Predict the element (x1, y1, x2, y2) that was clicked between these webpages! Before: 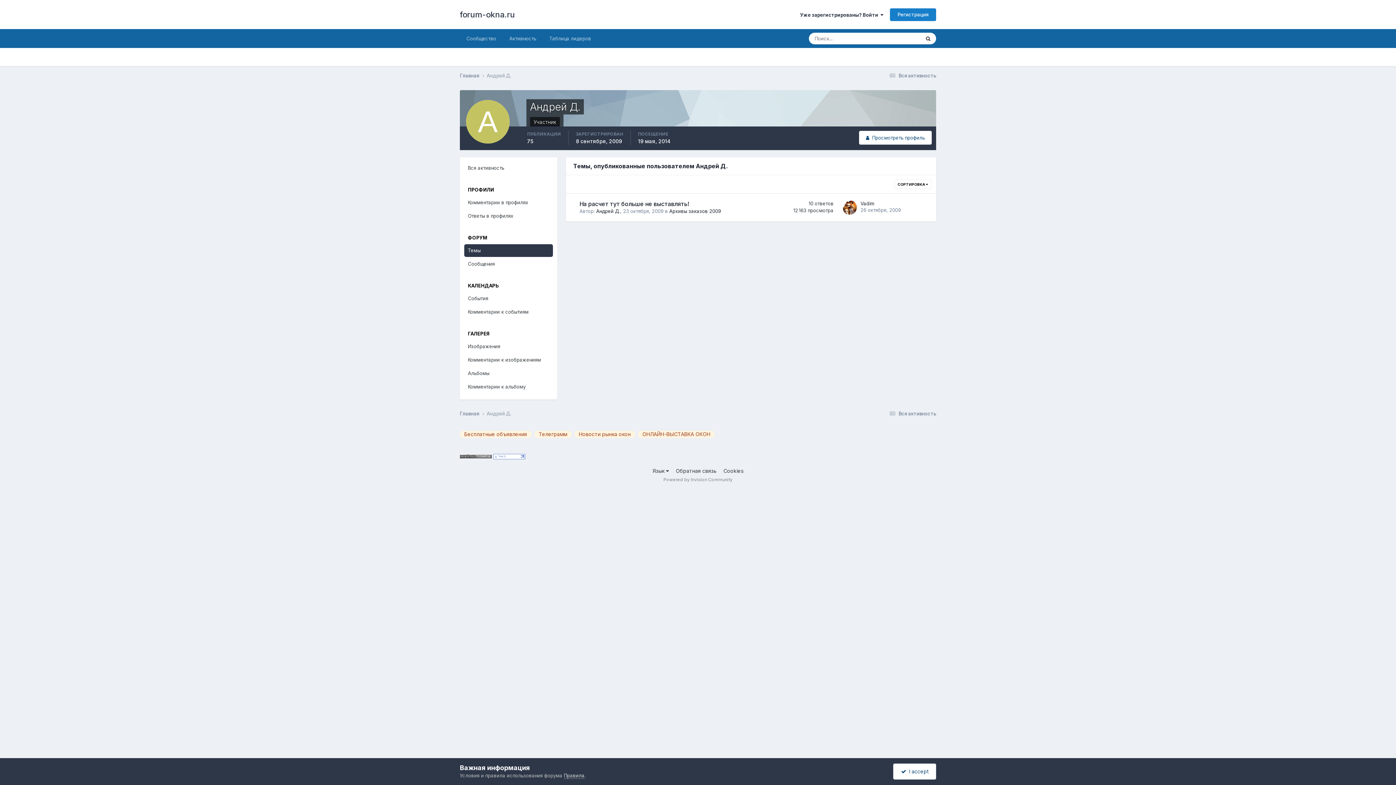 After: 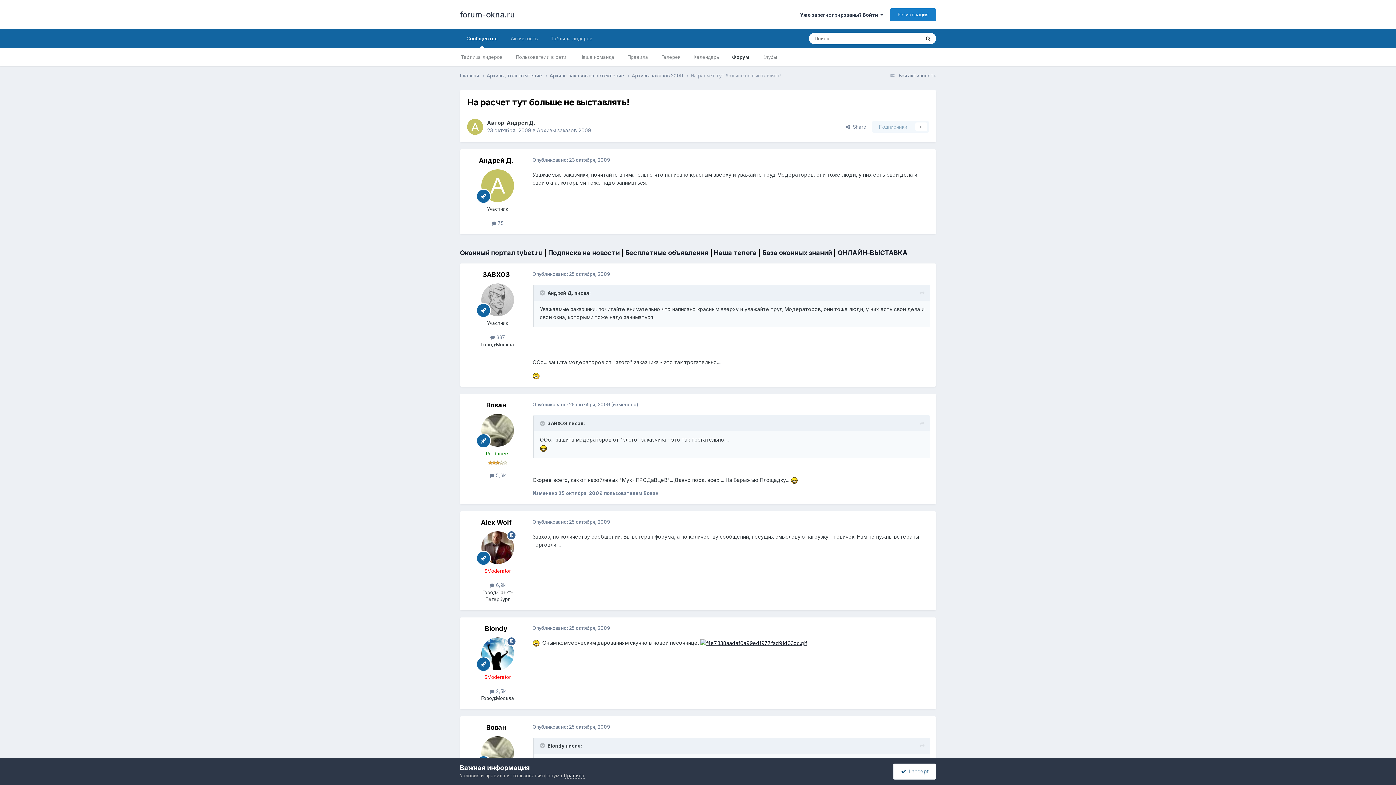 Action: label: На расчет тут больше не выставлять! bbox: (579, 200, 689, 207)